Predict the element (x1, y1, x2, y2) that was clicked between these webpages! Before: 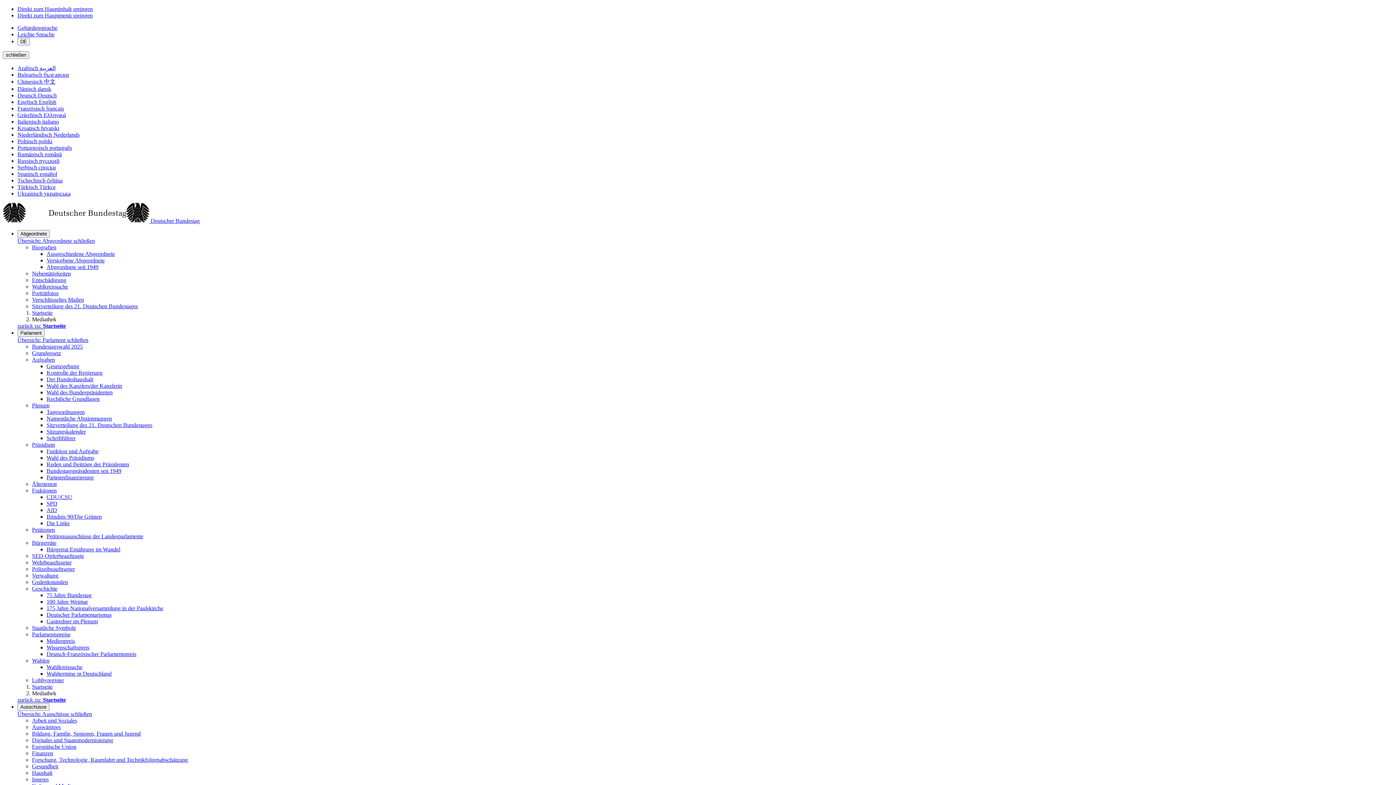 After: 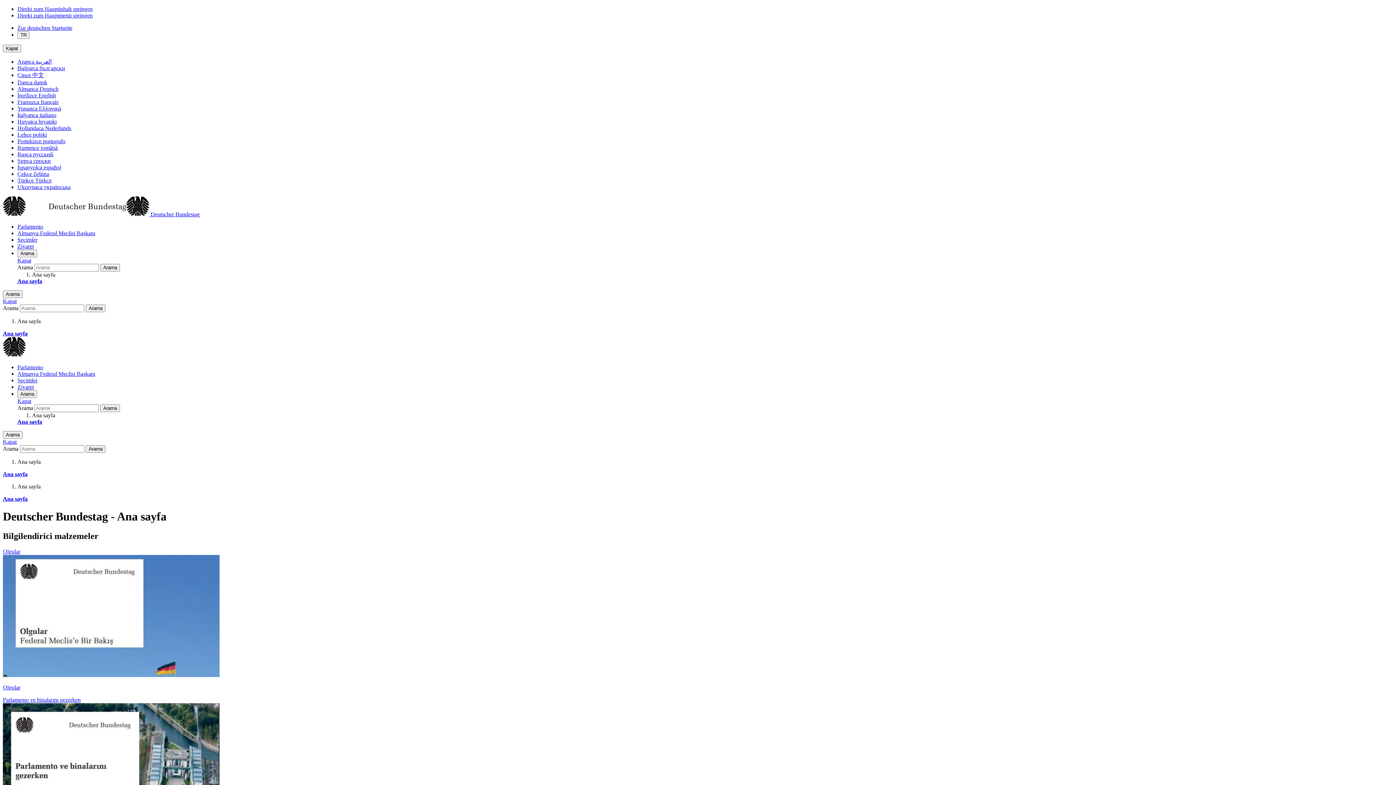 Action: label: Türkisch Türkçe bbox: (17, 184, 55, 190)